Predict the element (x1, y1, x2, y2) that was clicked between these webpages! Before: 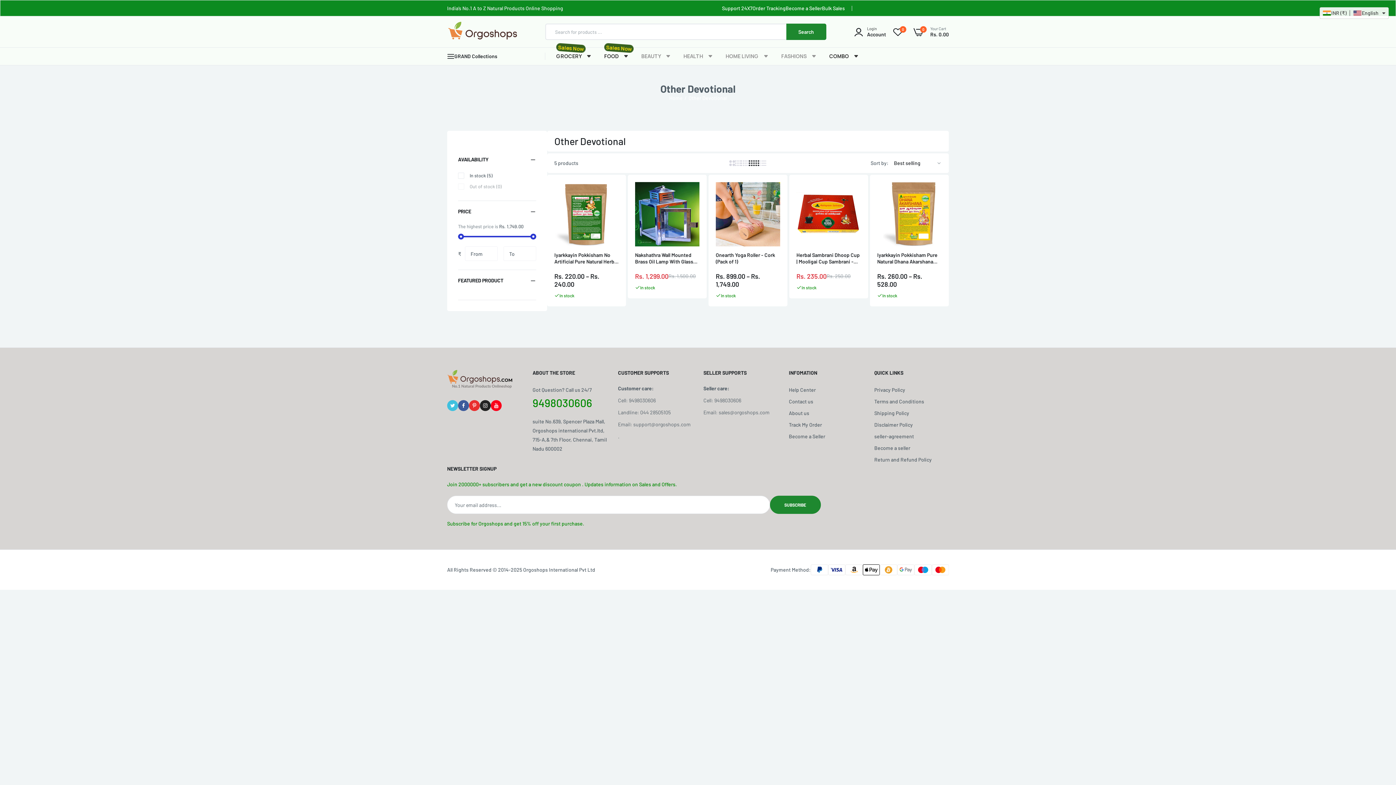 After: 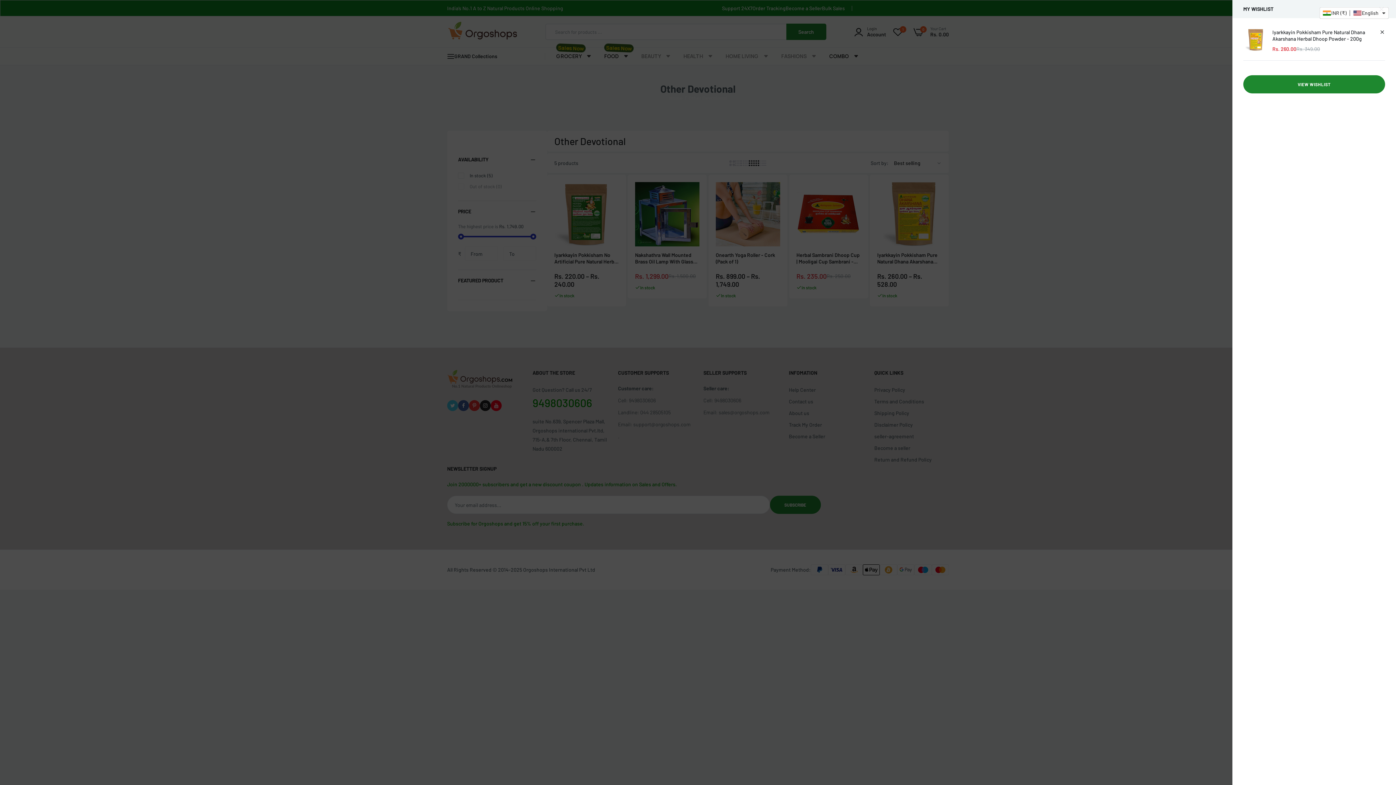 Action: bbox: (928, 187, 941, 200) label: link